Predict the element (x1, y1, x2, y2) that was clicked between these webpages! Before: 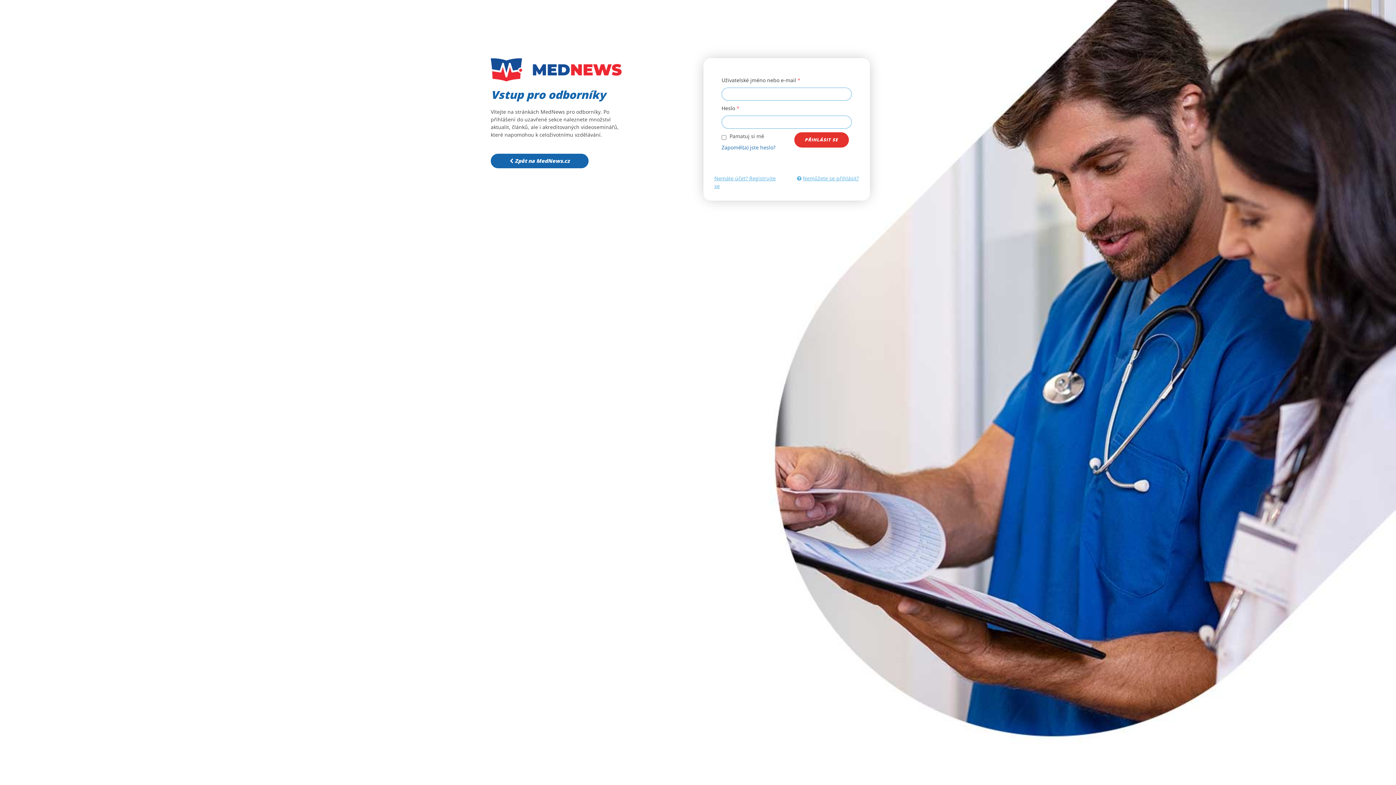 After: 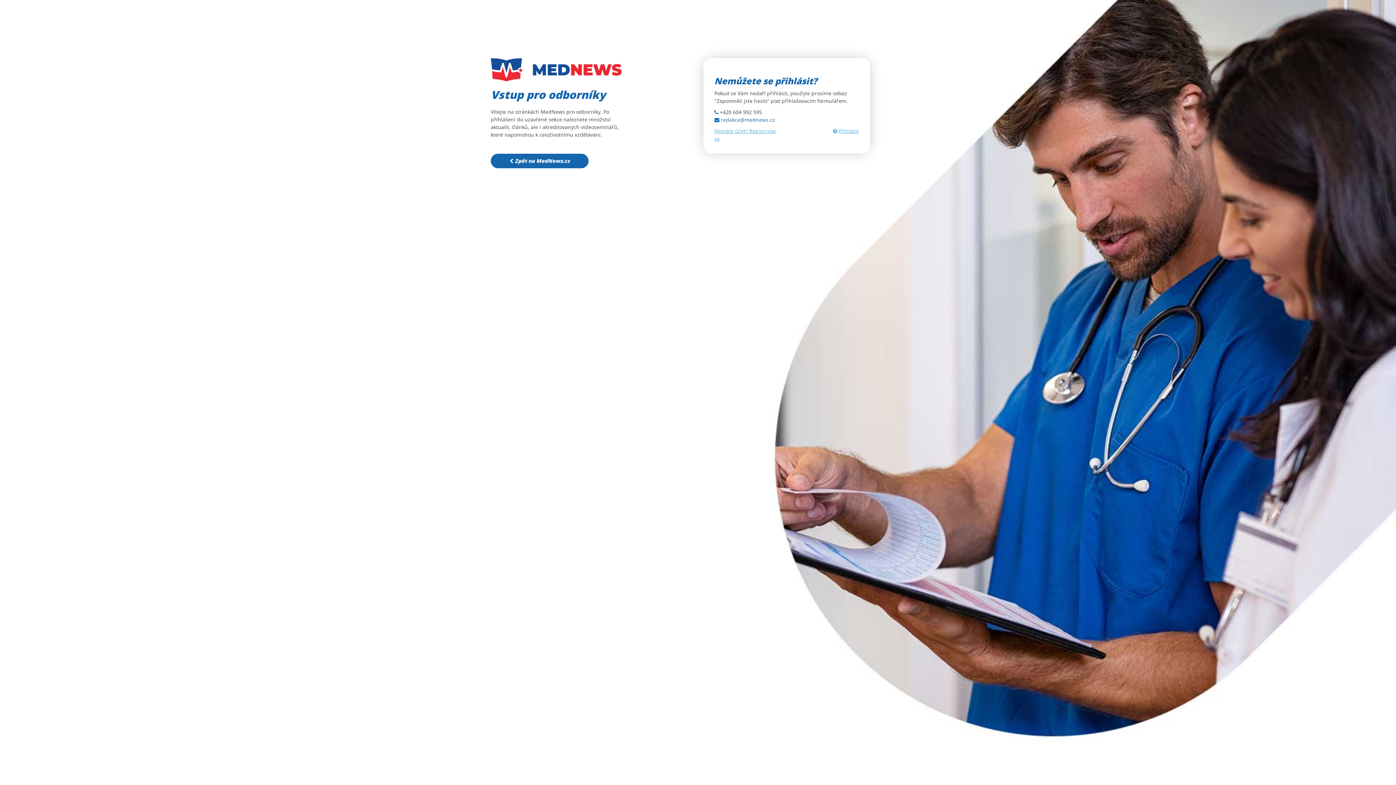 Action: label: Nemůžete se přihlásit? bbox: (803, 174, 859, 181)